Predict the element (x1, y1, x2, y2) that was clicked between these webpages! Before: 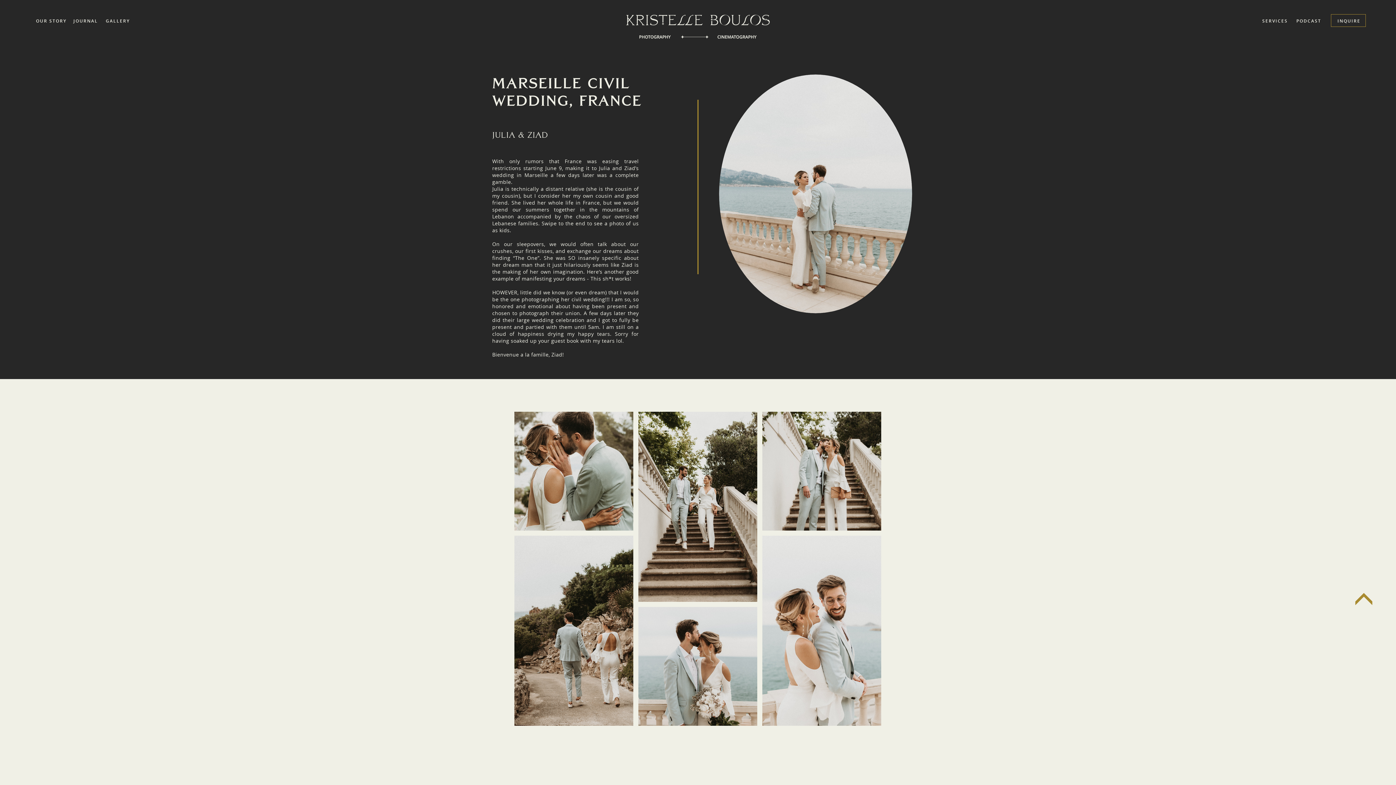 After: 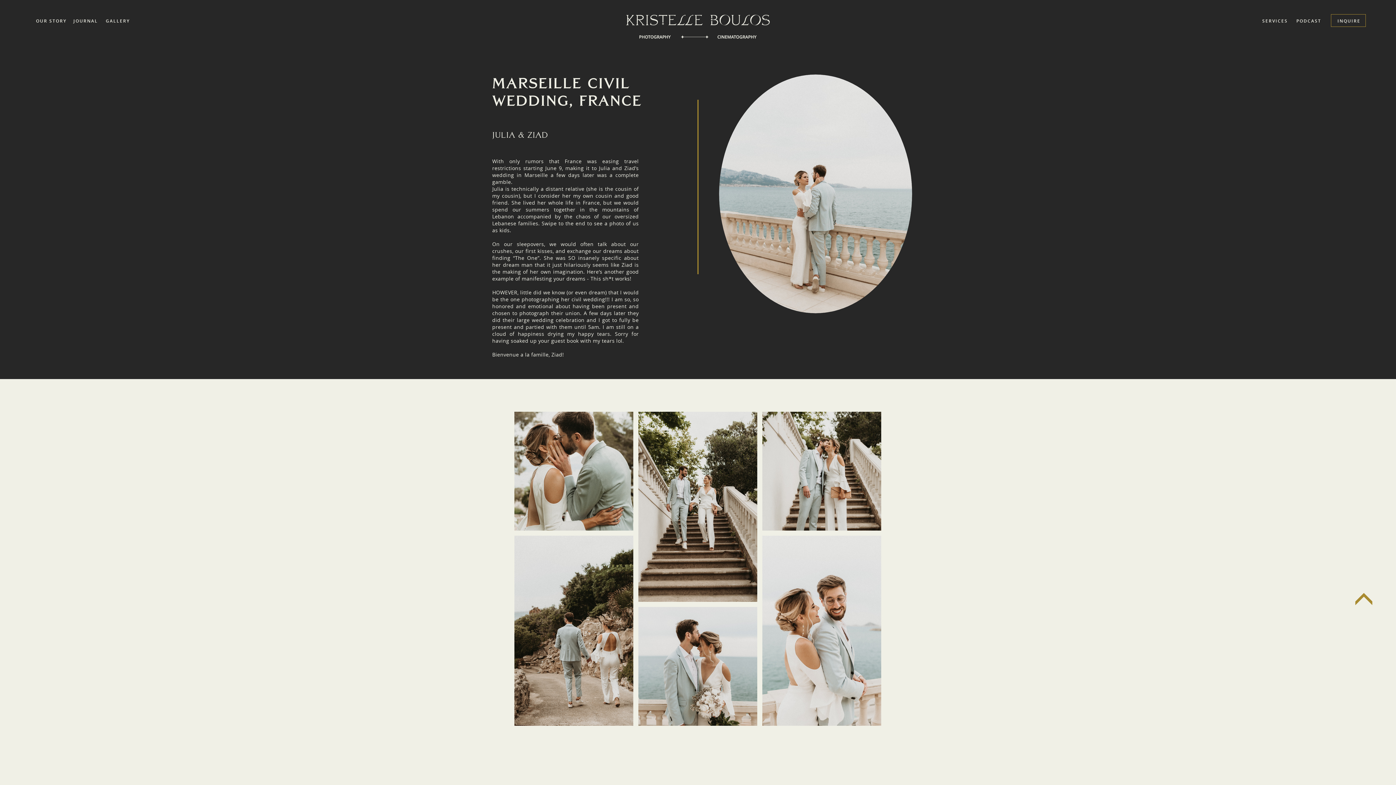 Action: bbox: (1353, 588, 1375, 610)